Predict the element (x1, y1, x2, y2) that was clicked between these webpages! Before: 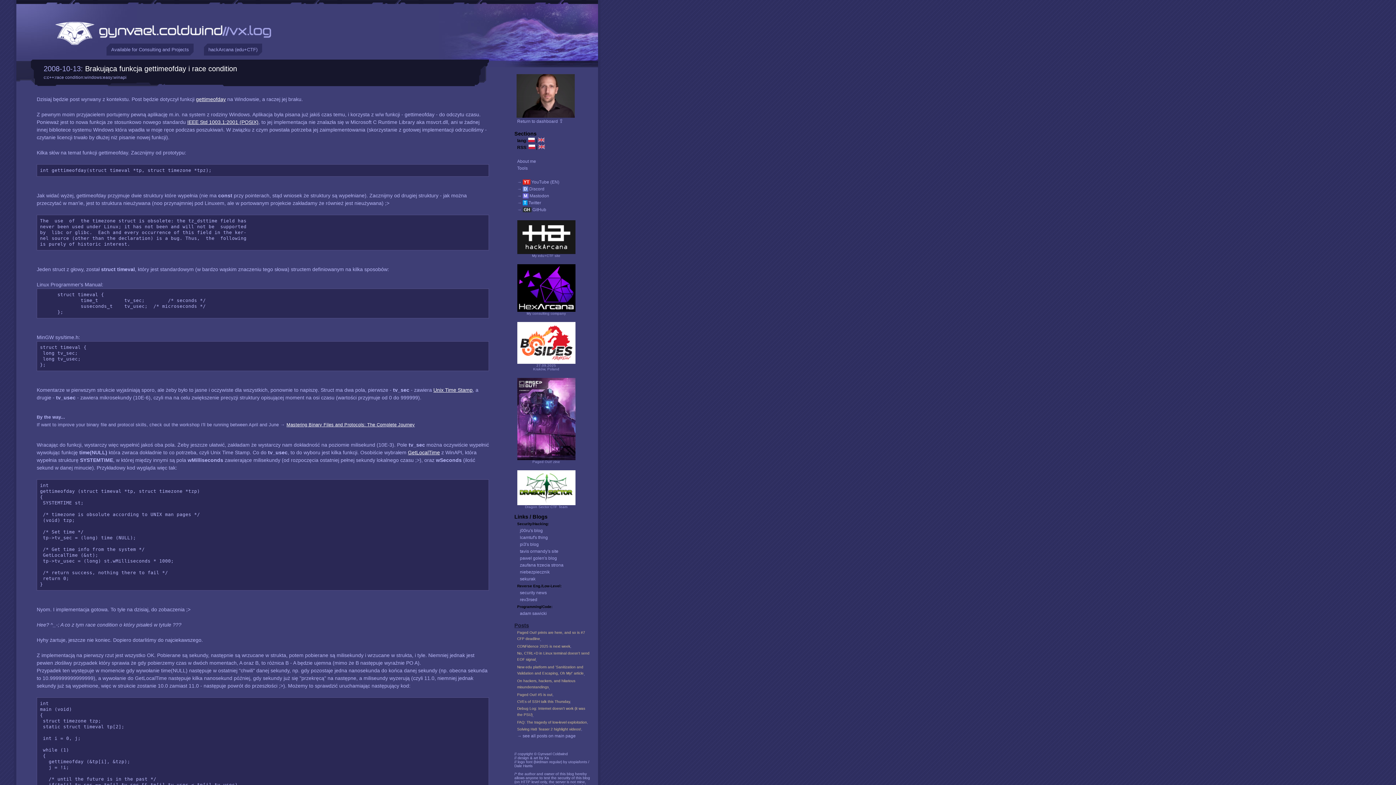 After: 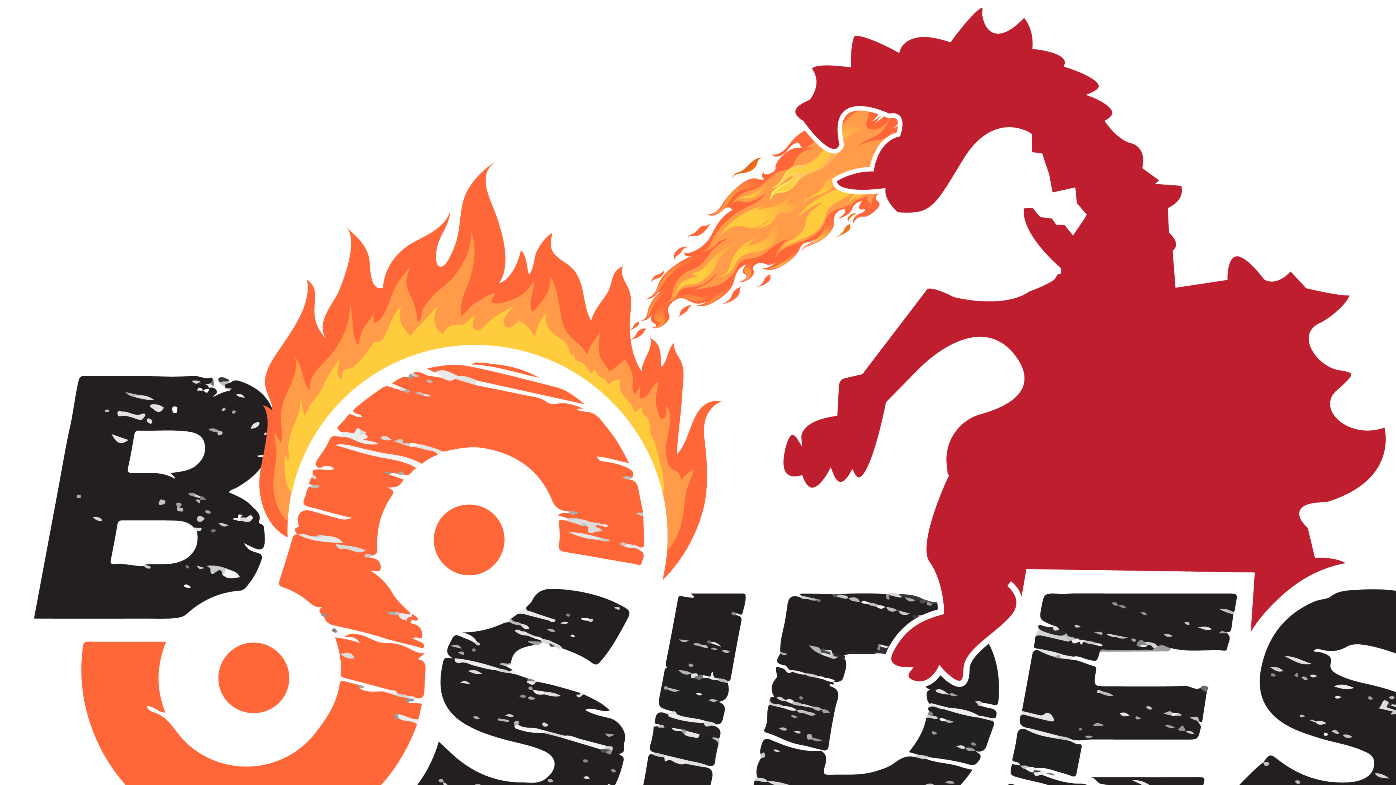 Action: bbox: (533, 363, 559, 371) label: 27.09.2025
Kraków, Poland